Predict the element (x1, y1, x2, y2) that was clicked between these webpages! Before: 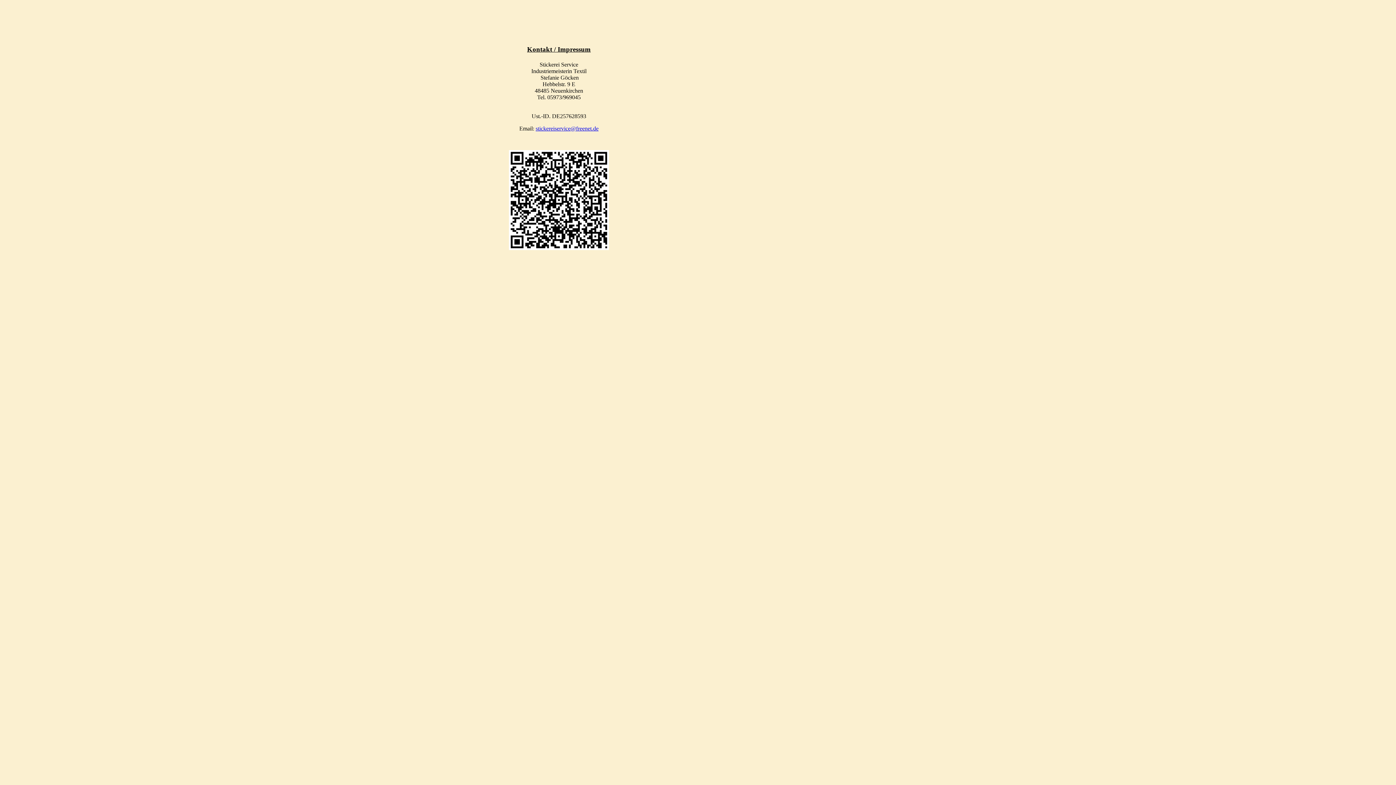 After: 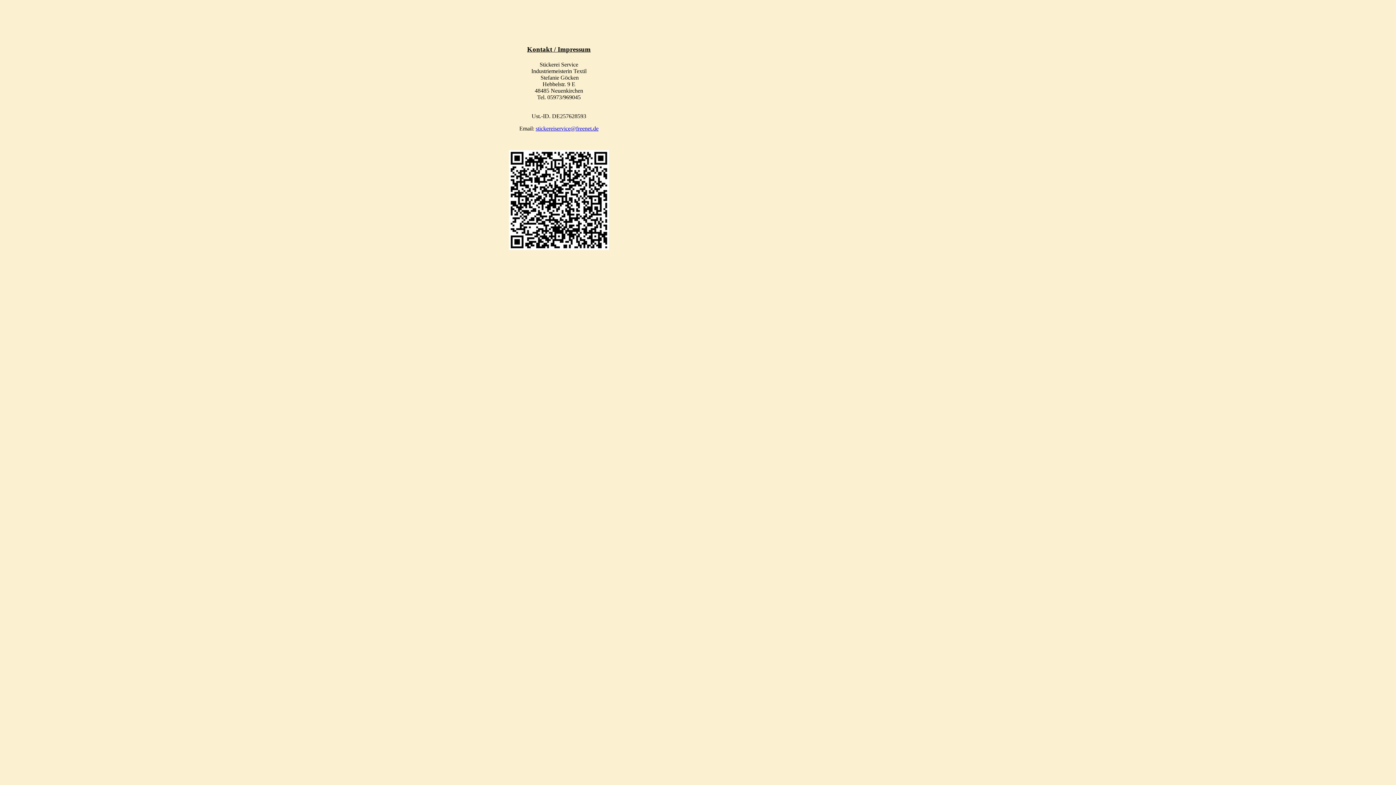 Action: bbox: (509, 245, 609, 251)